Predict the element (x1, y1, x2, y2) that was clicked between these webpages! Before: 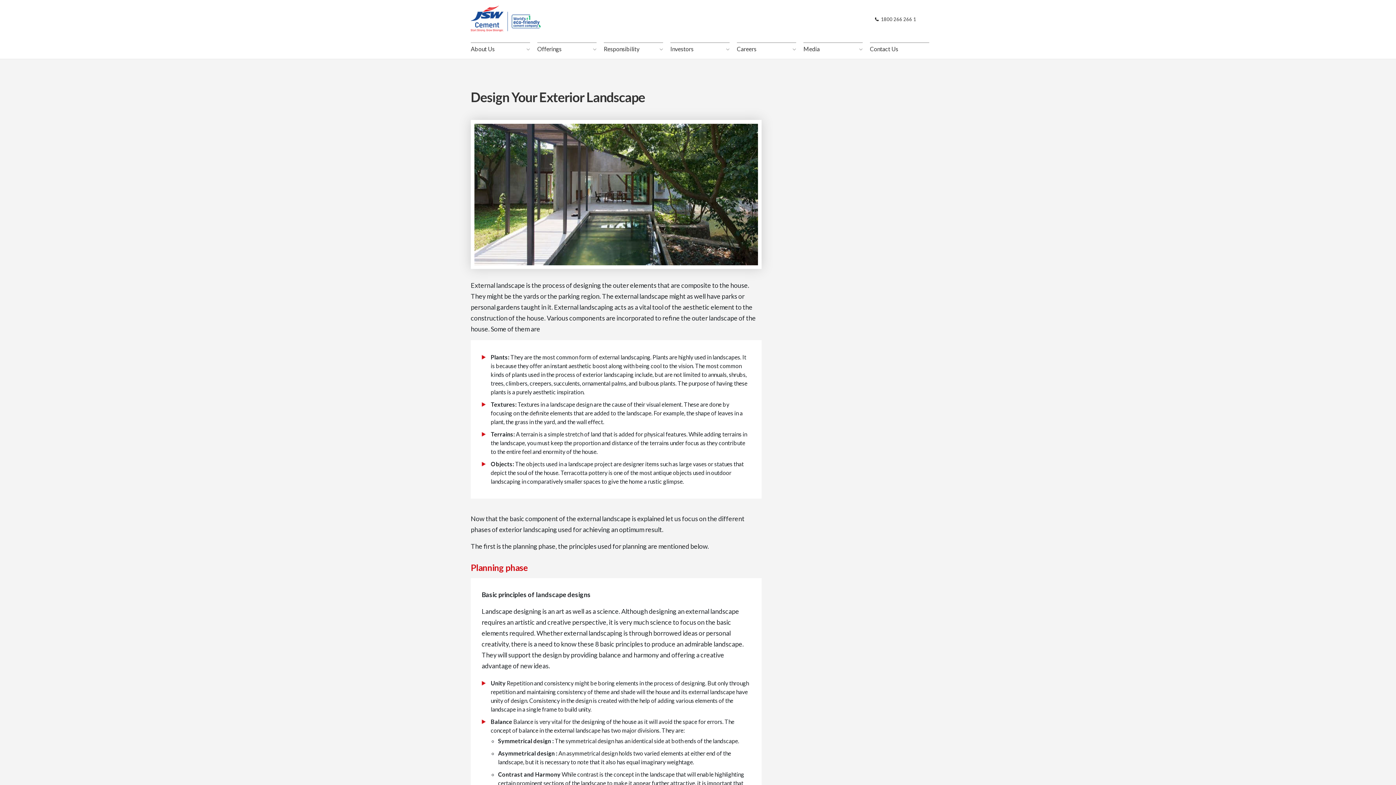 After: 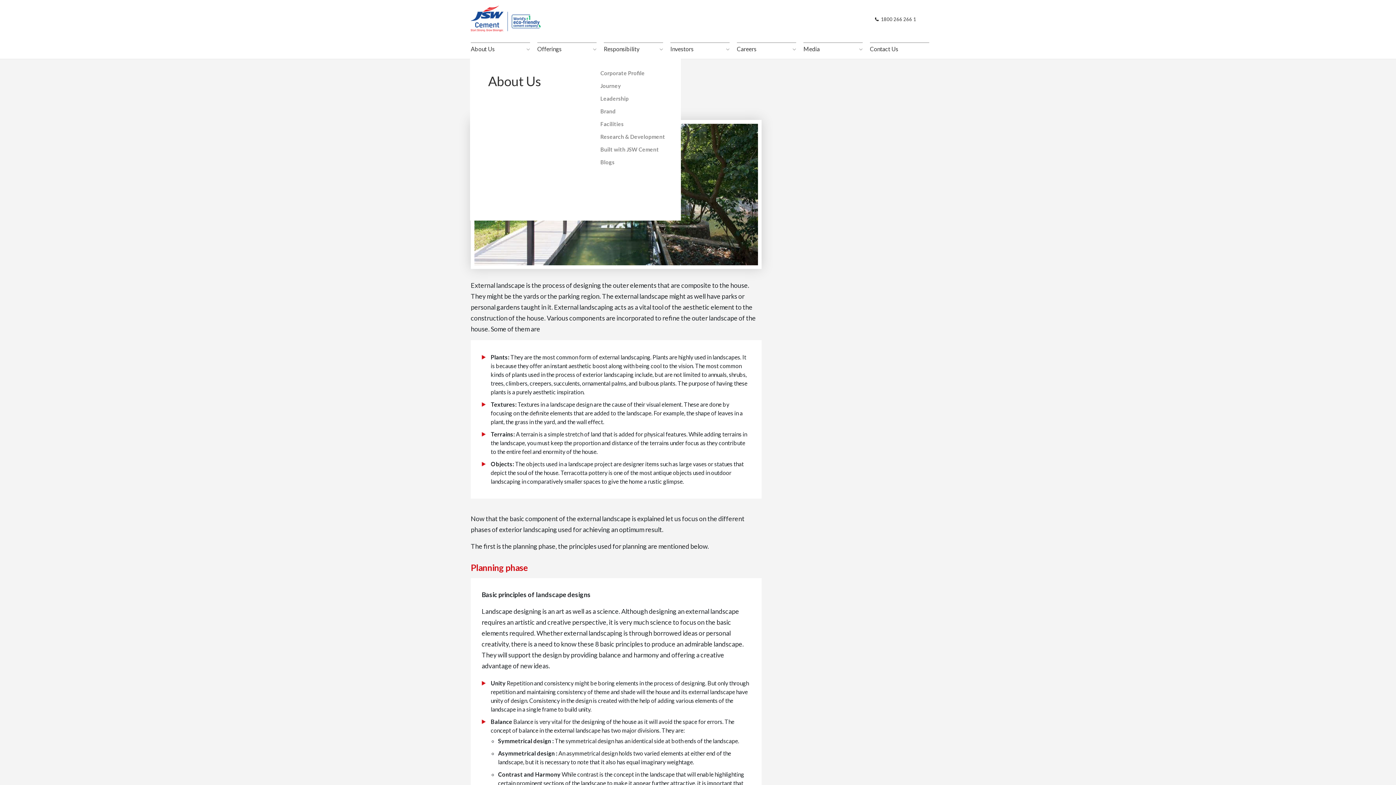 Action: bbox: (470, 42, 530, 55) label: About Us